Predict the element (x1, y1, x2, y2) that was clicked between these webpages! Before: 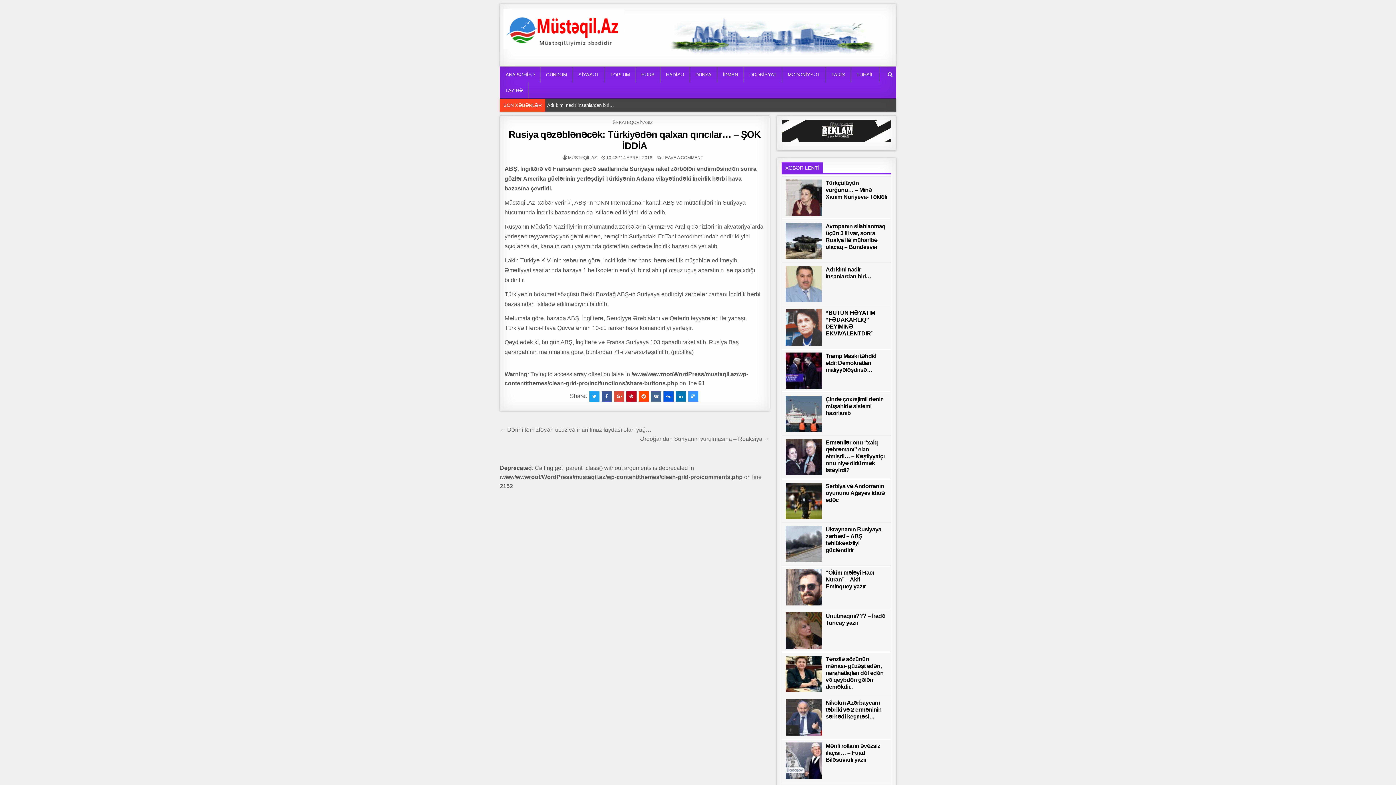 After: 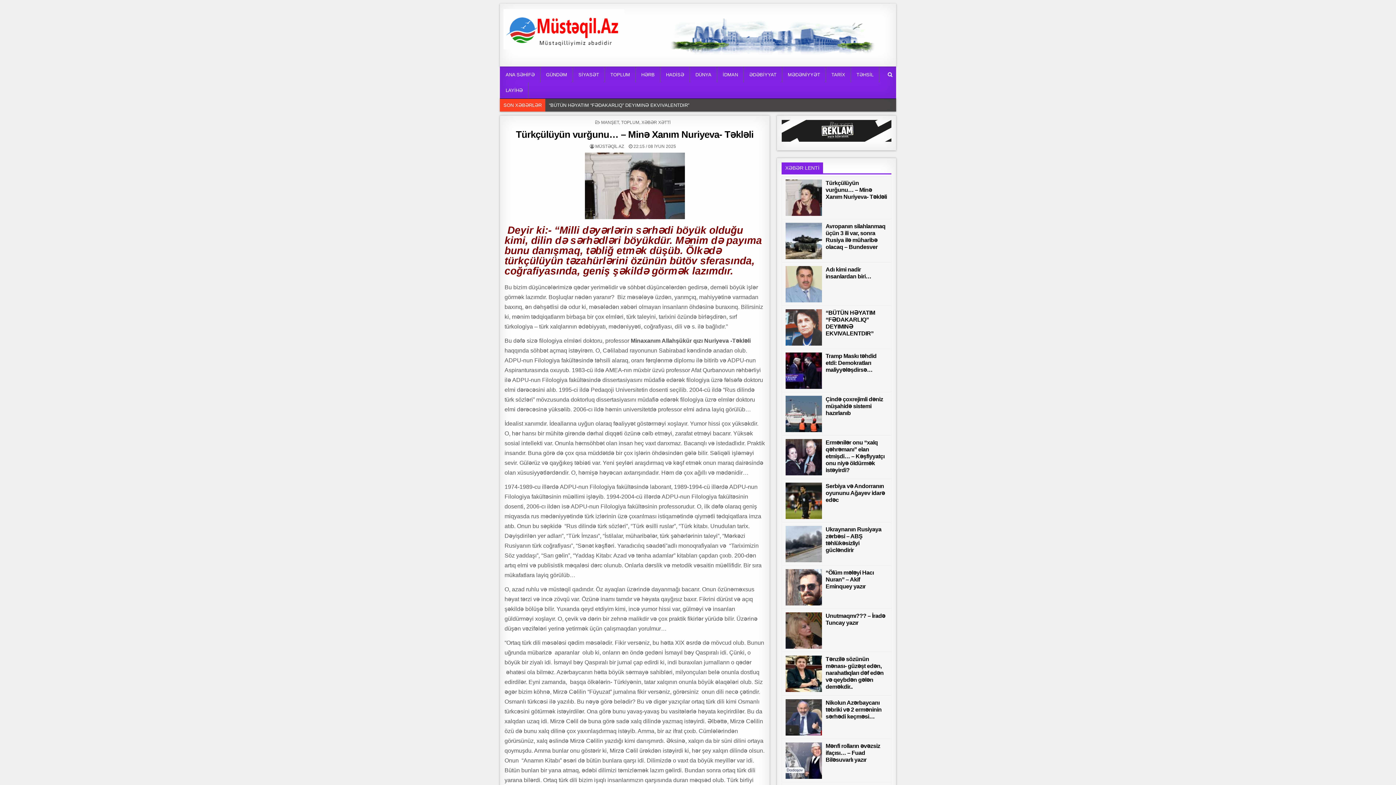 Action: bbox: (785, 179, 822, 216)